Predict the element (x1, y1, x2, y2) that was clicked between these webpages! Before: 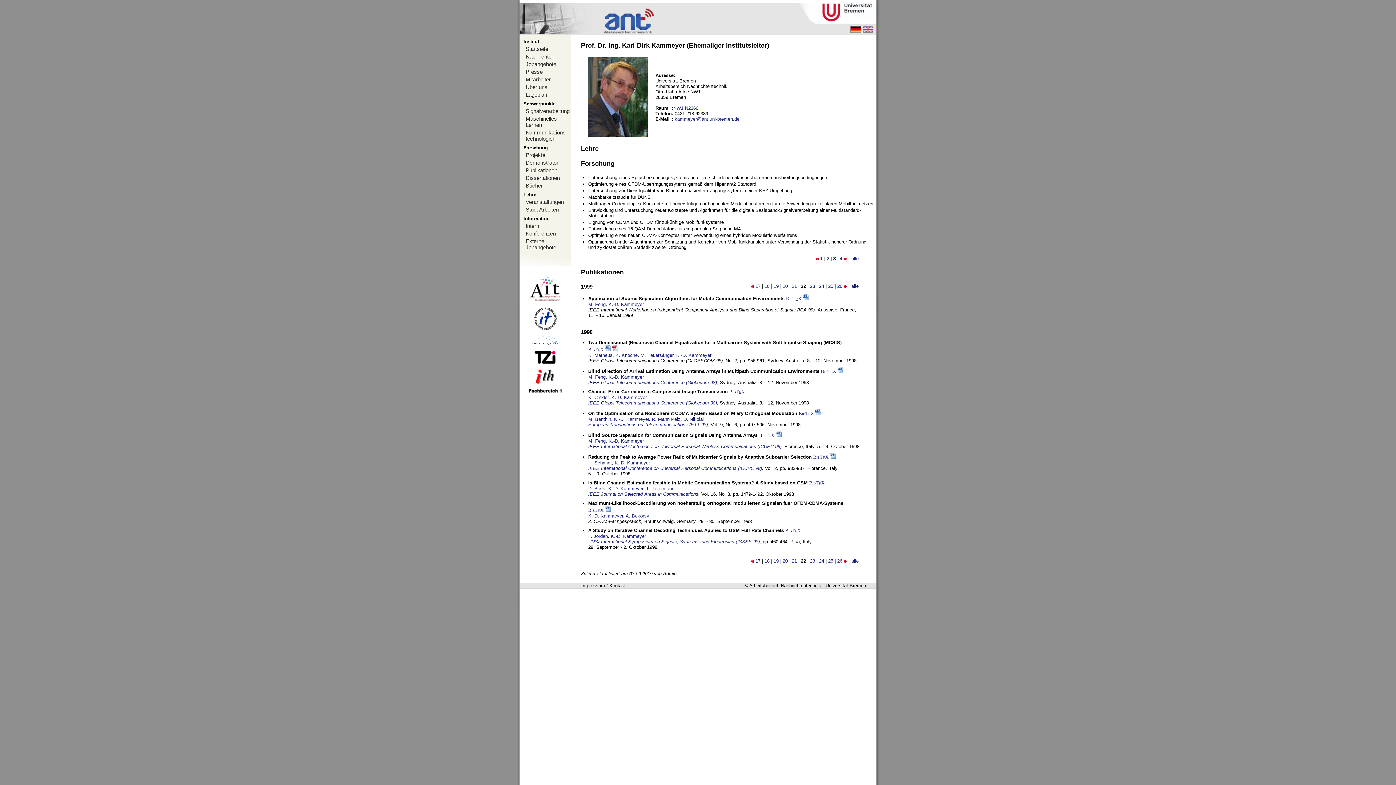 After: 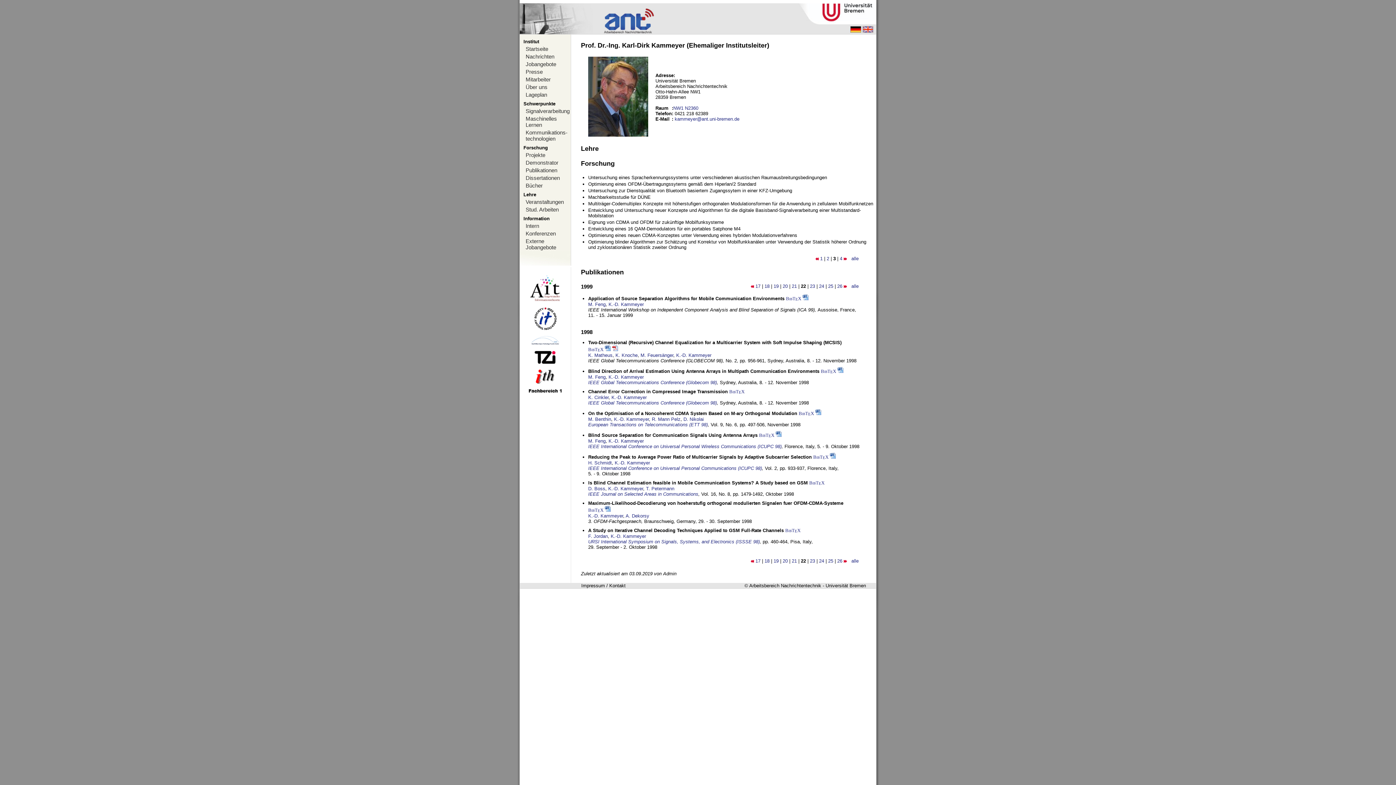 Action: bbox: (776, 432, 781, 438)